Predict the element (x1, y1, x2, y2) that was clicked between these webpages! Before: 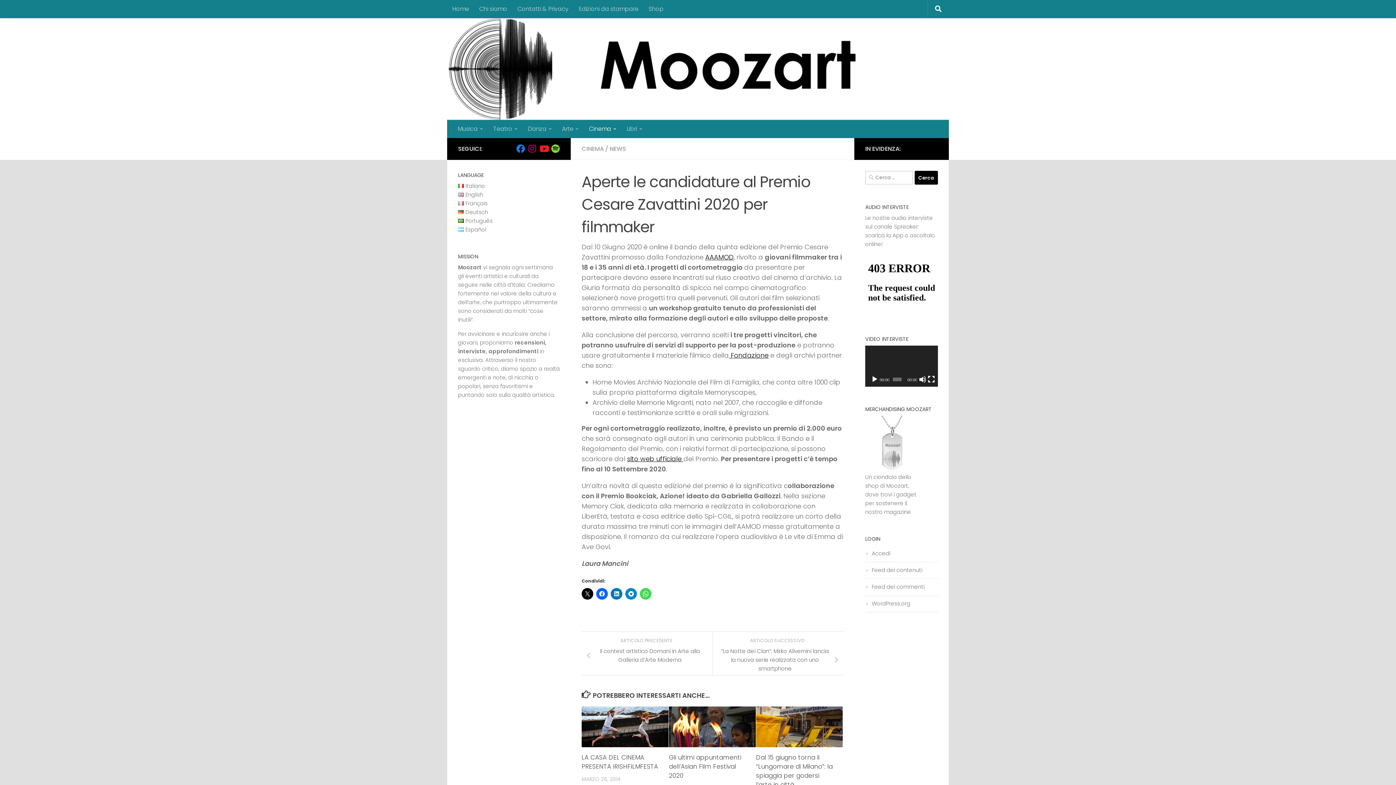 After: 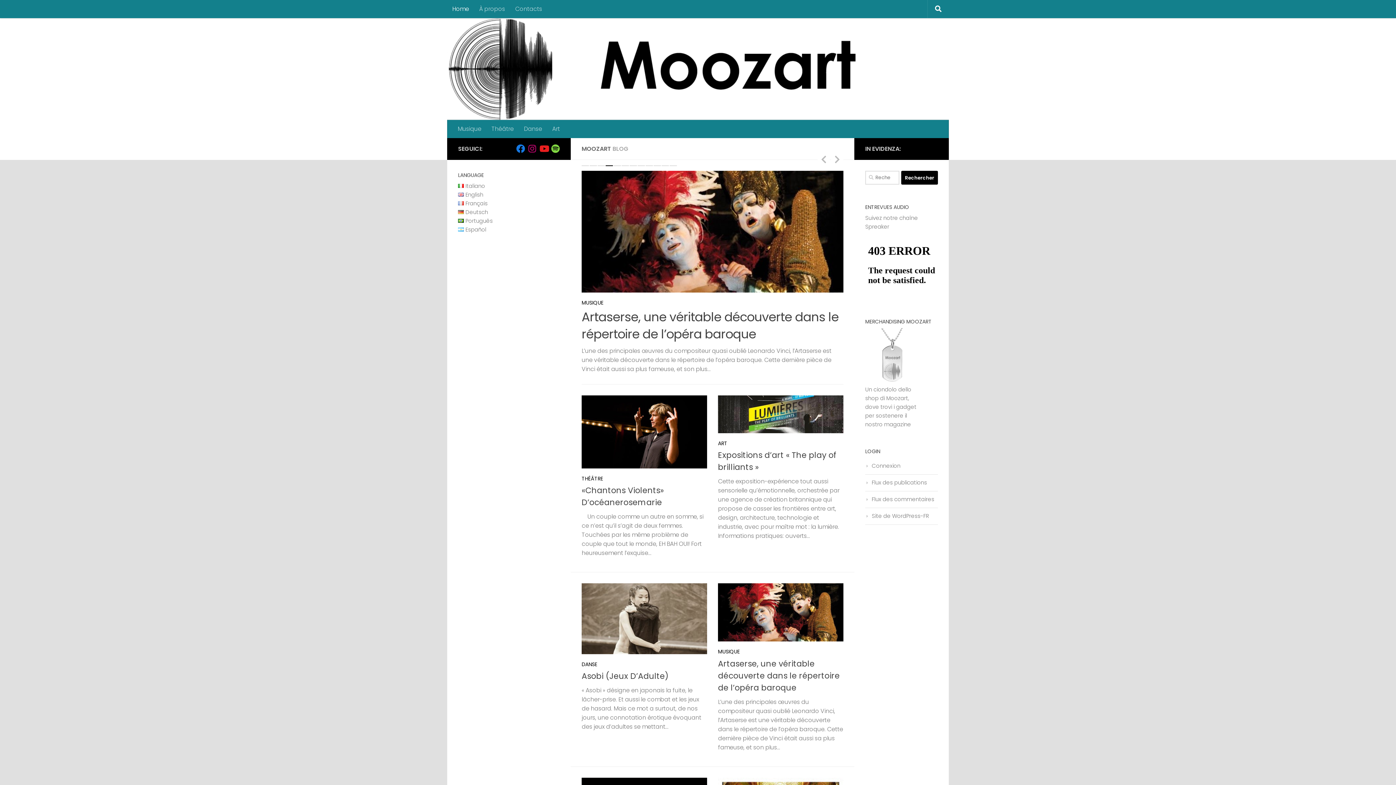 Action: bbox: (458, 199, 487, 207) label: Français